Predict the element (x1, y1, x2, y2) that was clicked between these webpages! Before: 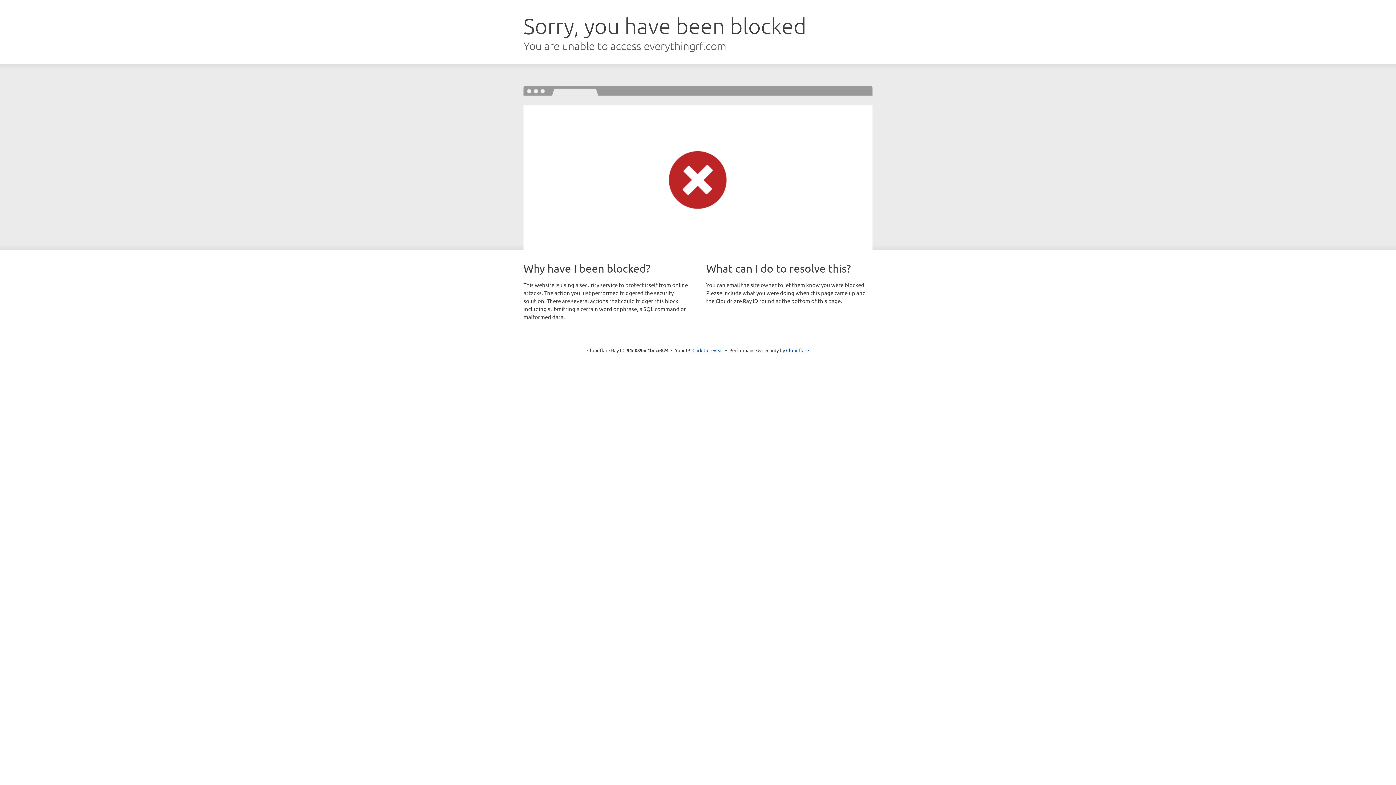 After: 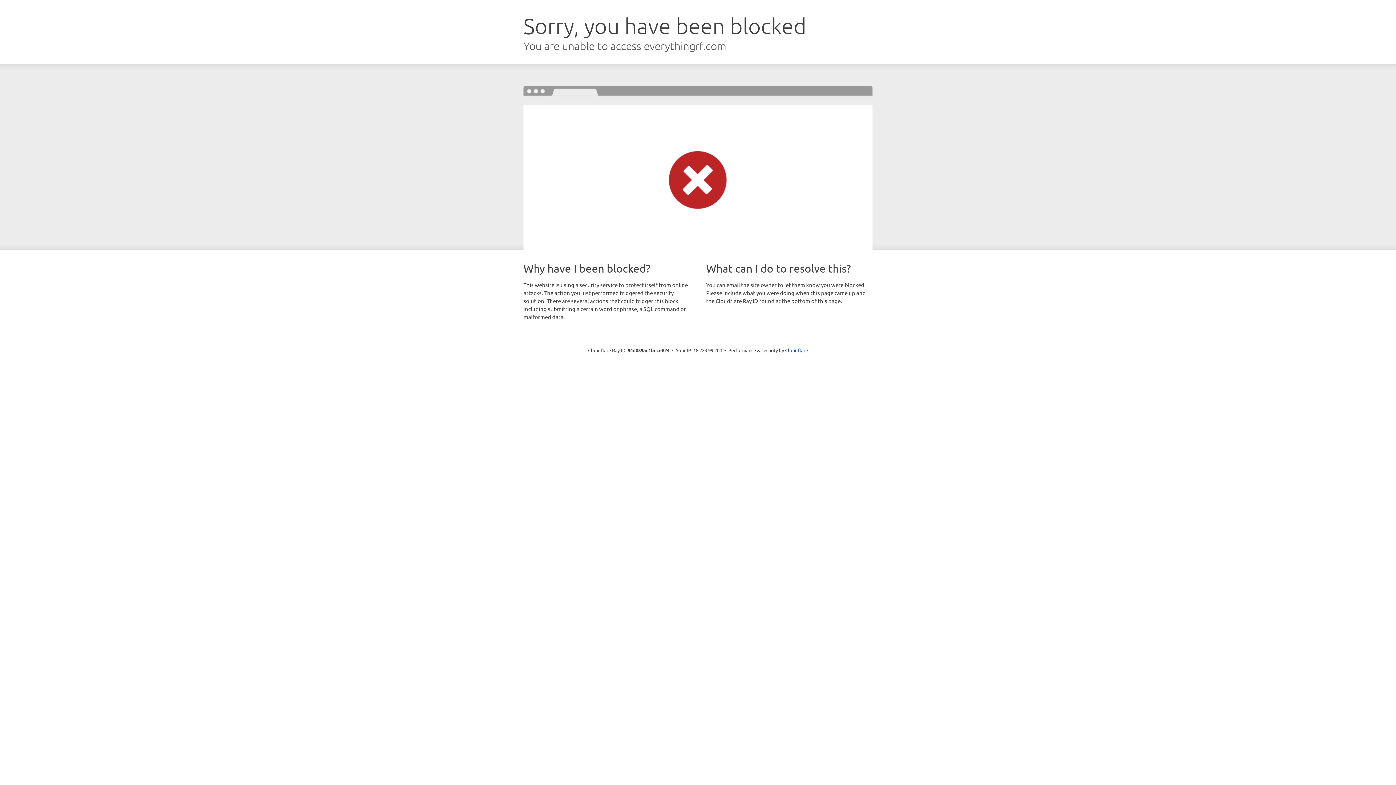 Action: label: Click to reveal bbox: (692, 346, 723, 353)